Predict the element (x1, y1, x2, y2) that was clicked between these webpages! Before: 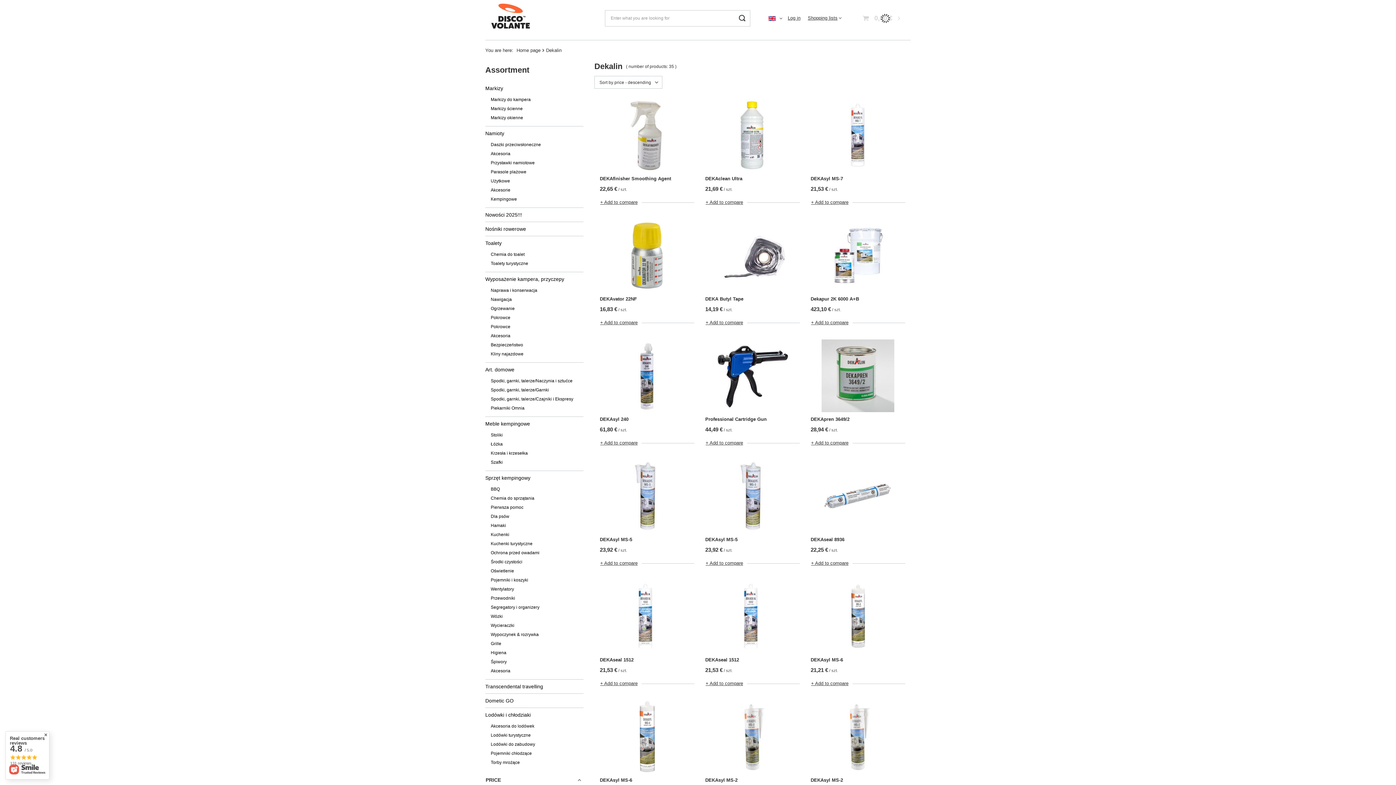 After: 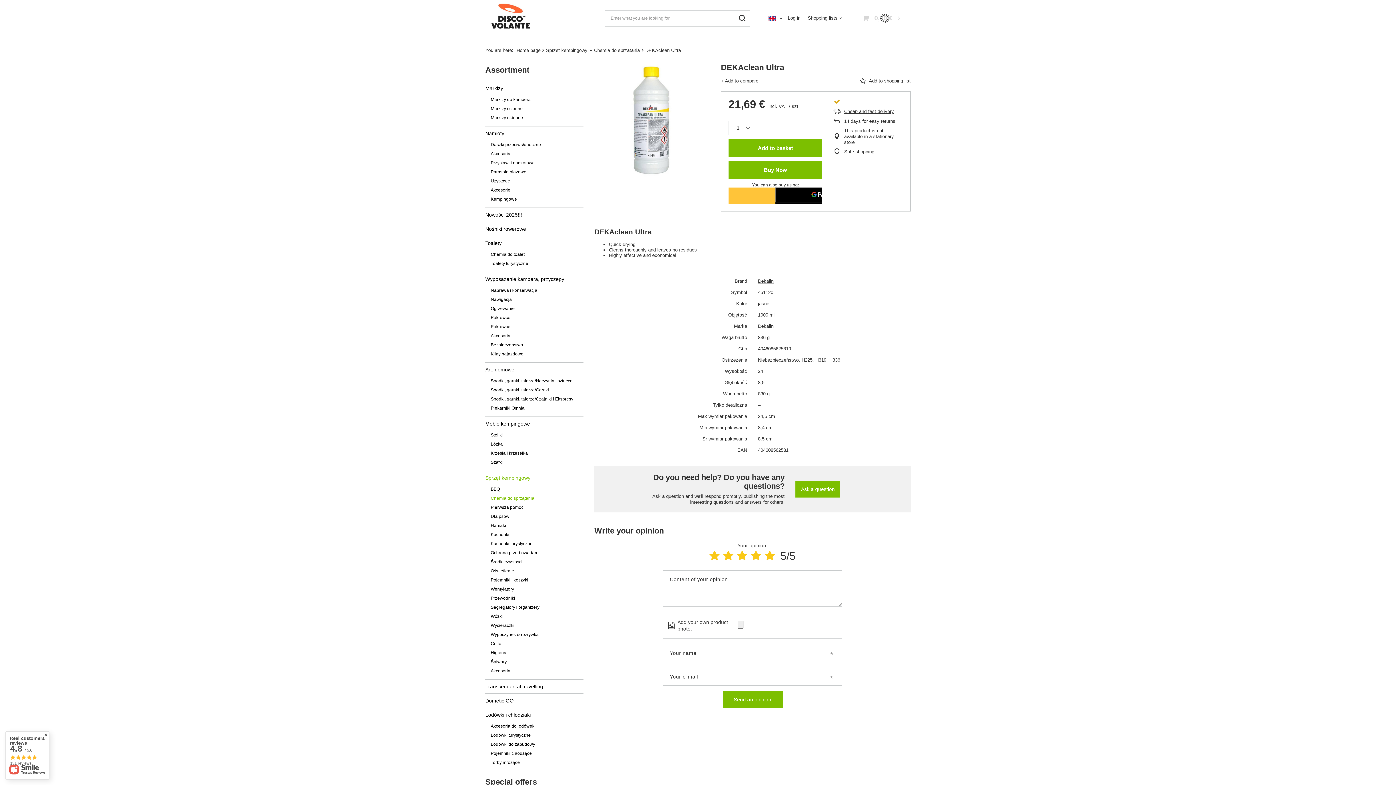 Action: bbox: (705, 176, 799, 181) label: DEKAclean Ultra